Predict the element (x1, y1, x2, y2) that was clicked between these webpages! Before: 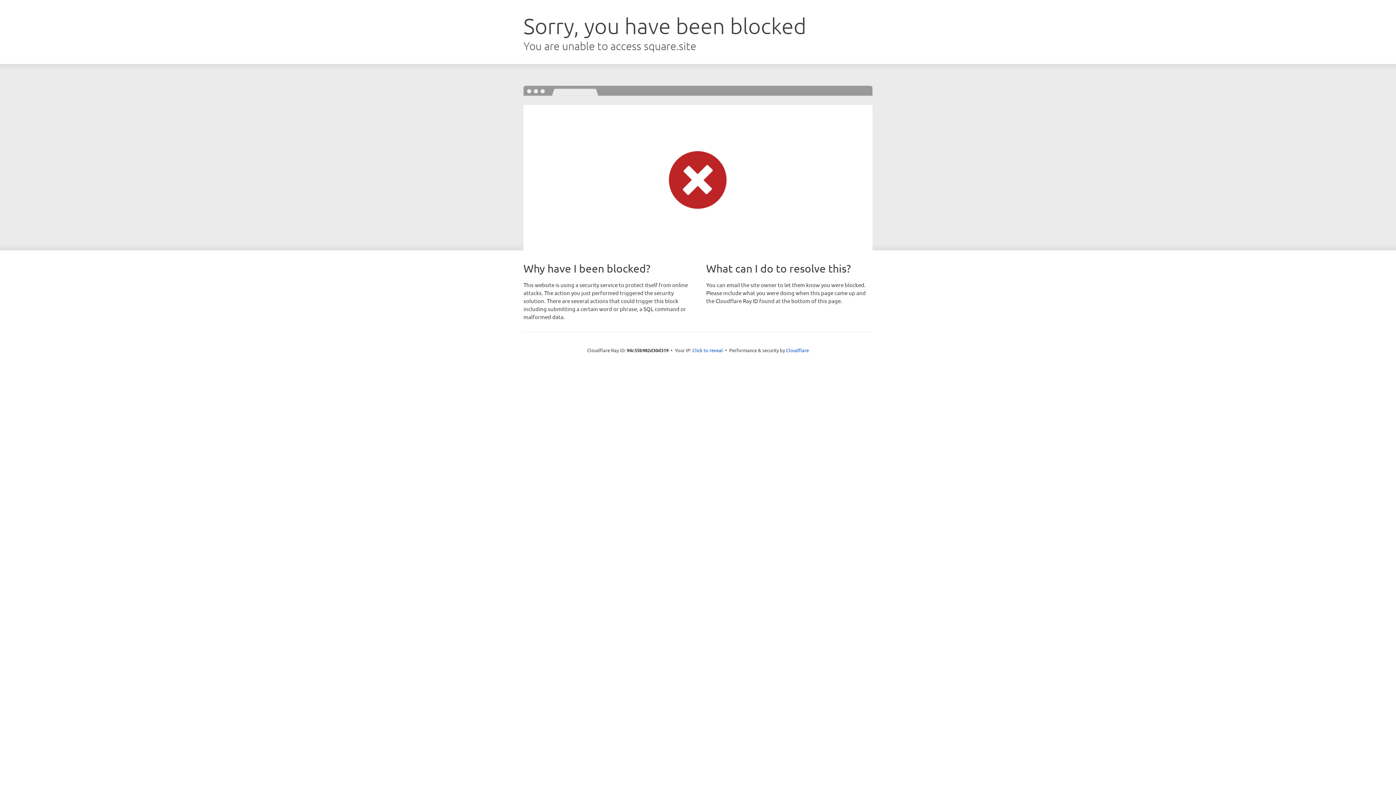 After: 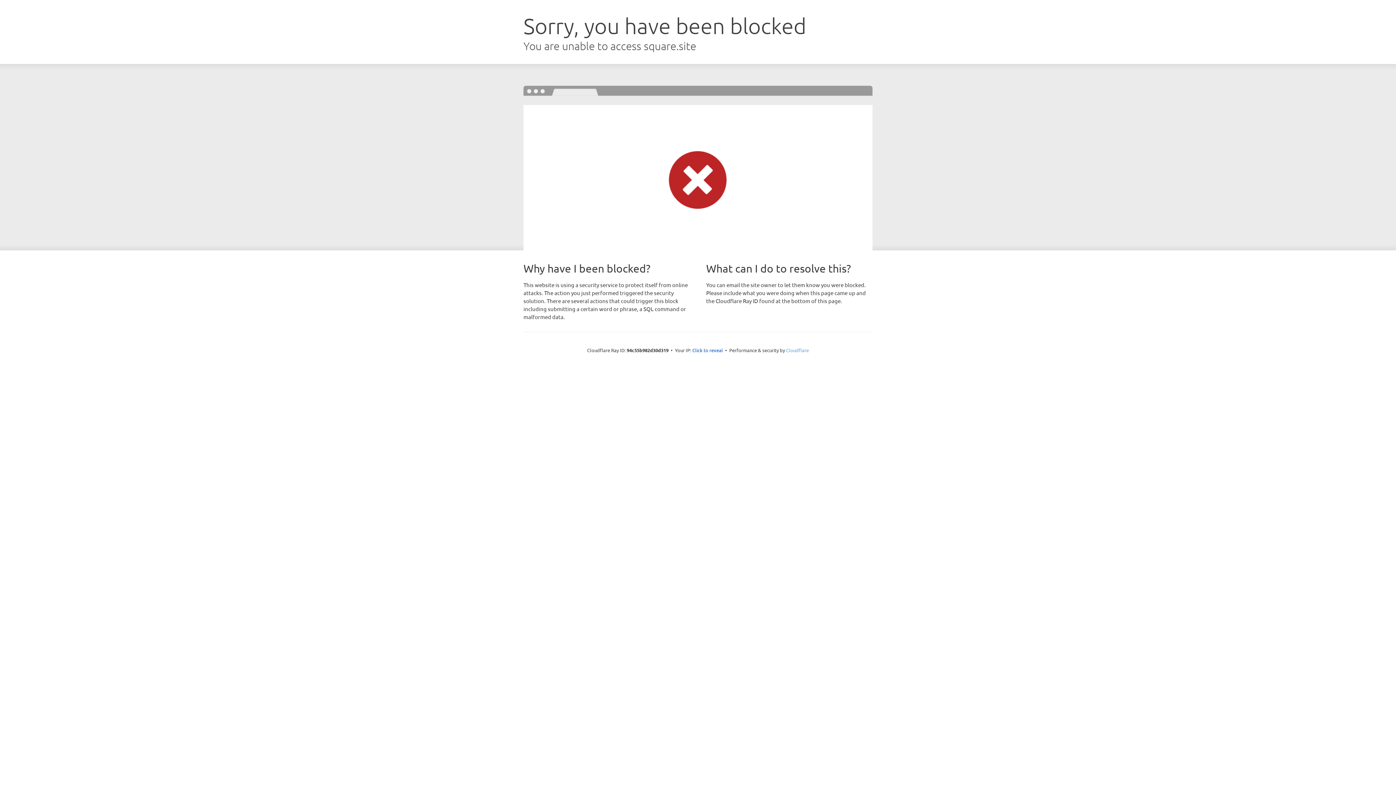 Action: label: Cloudflare bbox: (786, 347, 809, 353)